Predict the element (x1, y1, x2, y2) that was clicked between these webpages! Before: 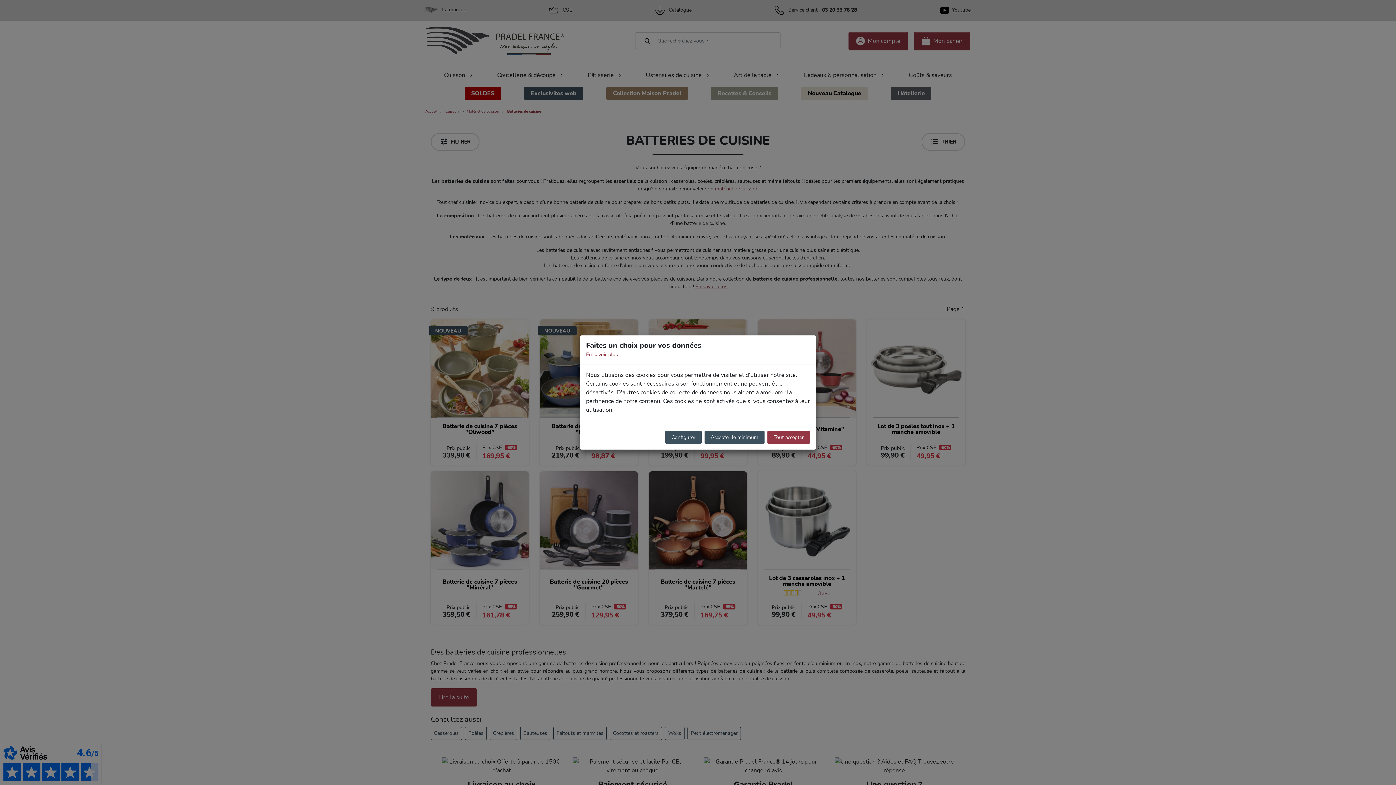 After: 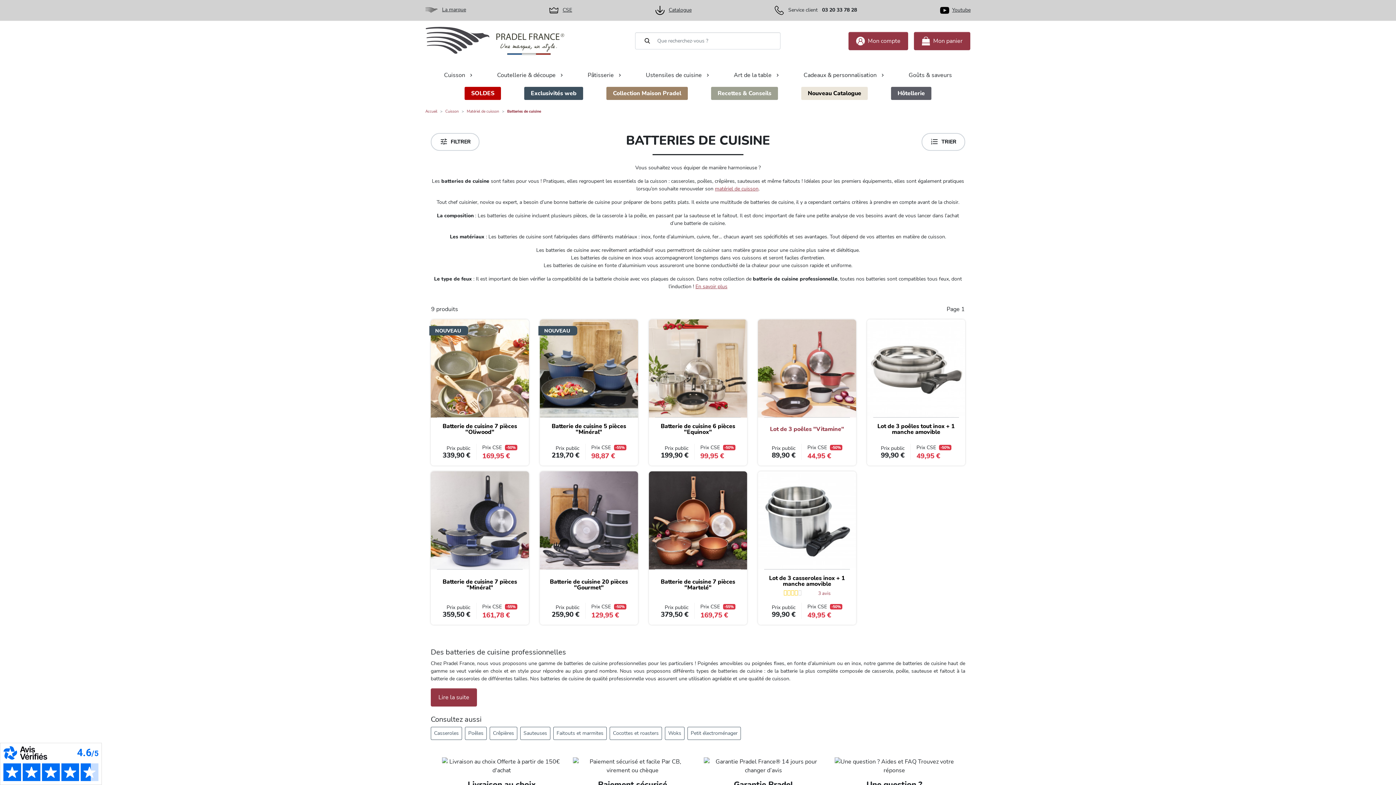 Action: label: Tout accepter bbox: (767, 430, 810, 443)